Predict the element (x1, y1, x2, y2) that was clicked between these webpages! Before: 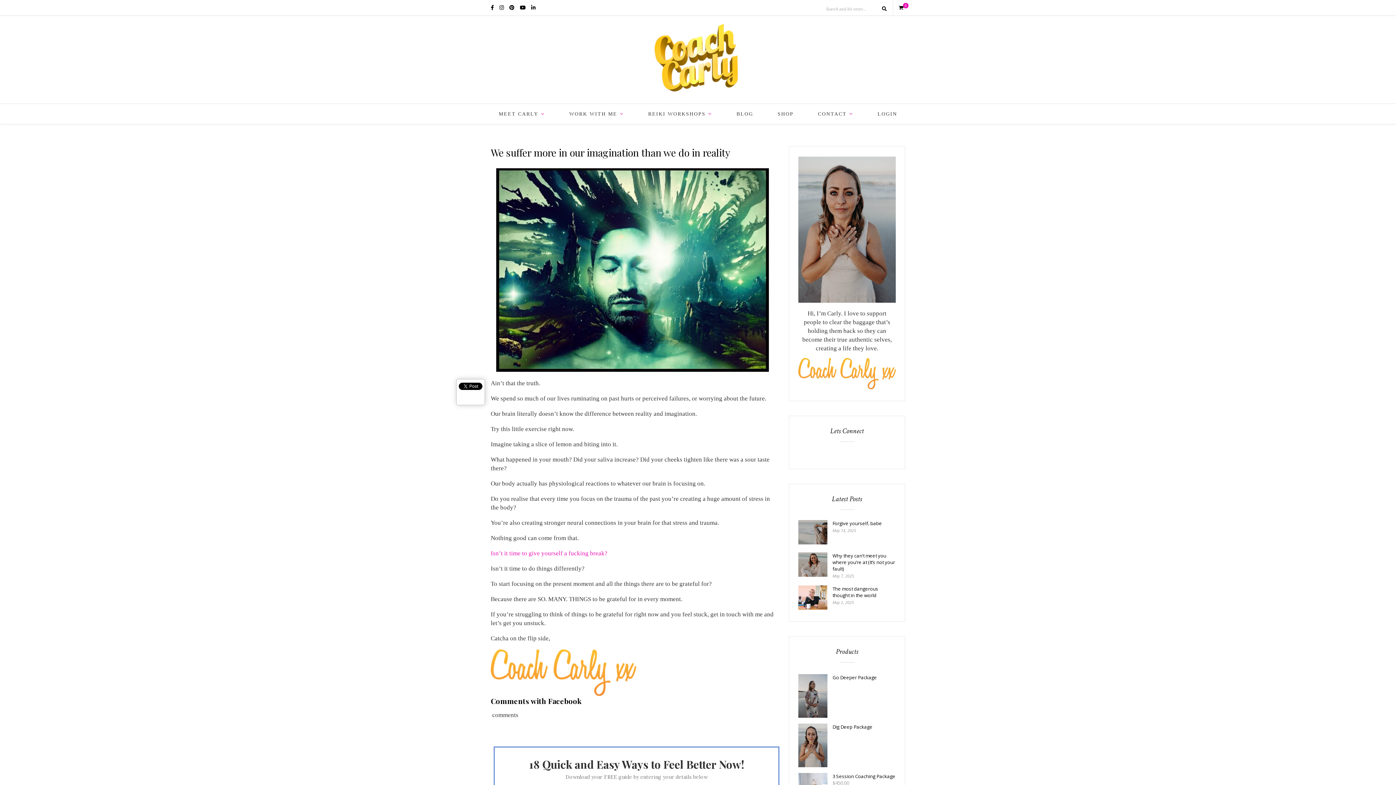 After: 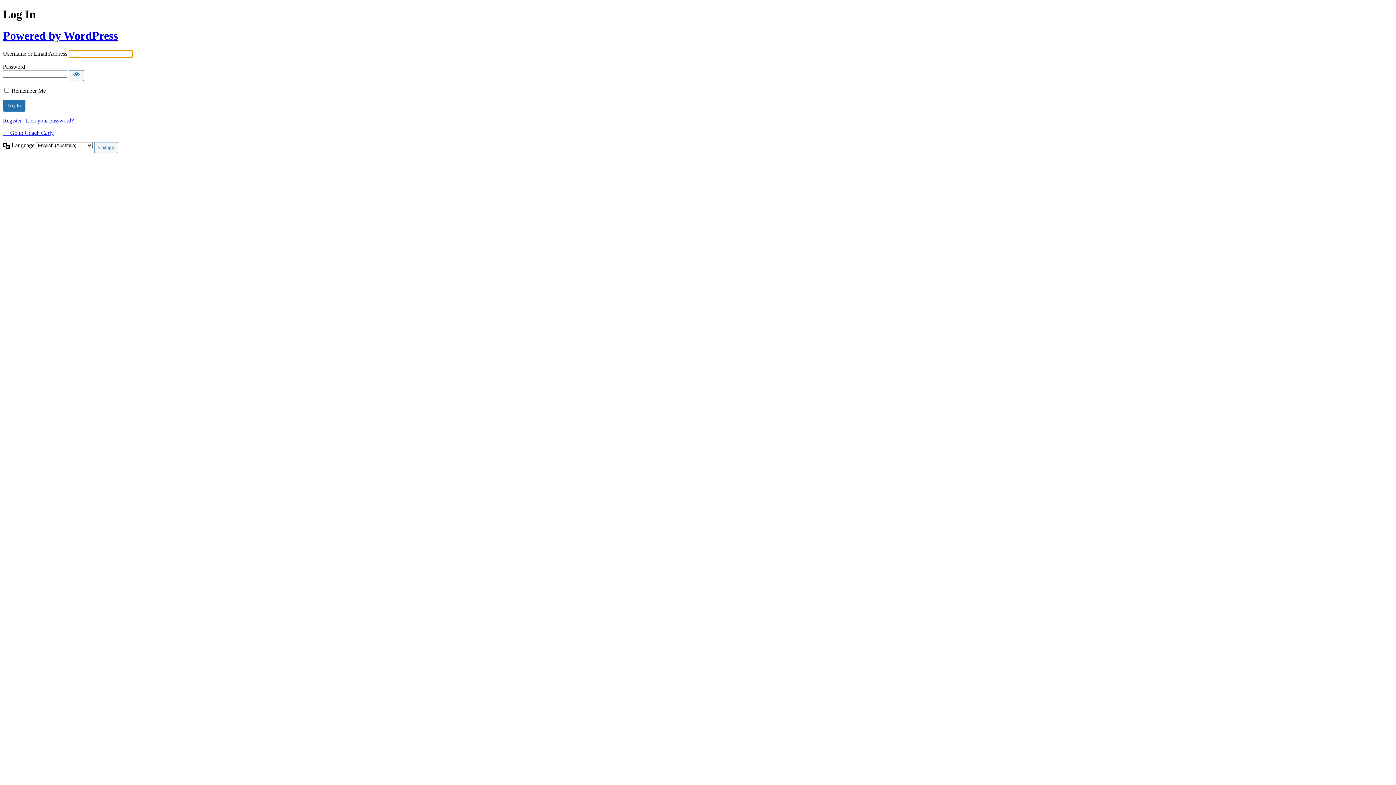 Action: label: LOGIN bbox: (877, 104, 897, 124)